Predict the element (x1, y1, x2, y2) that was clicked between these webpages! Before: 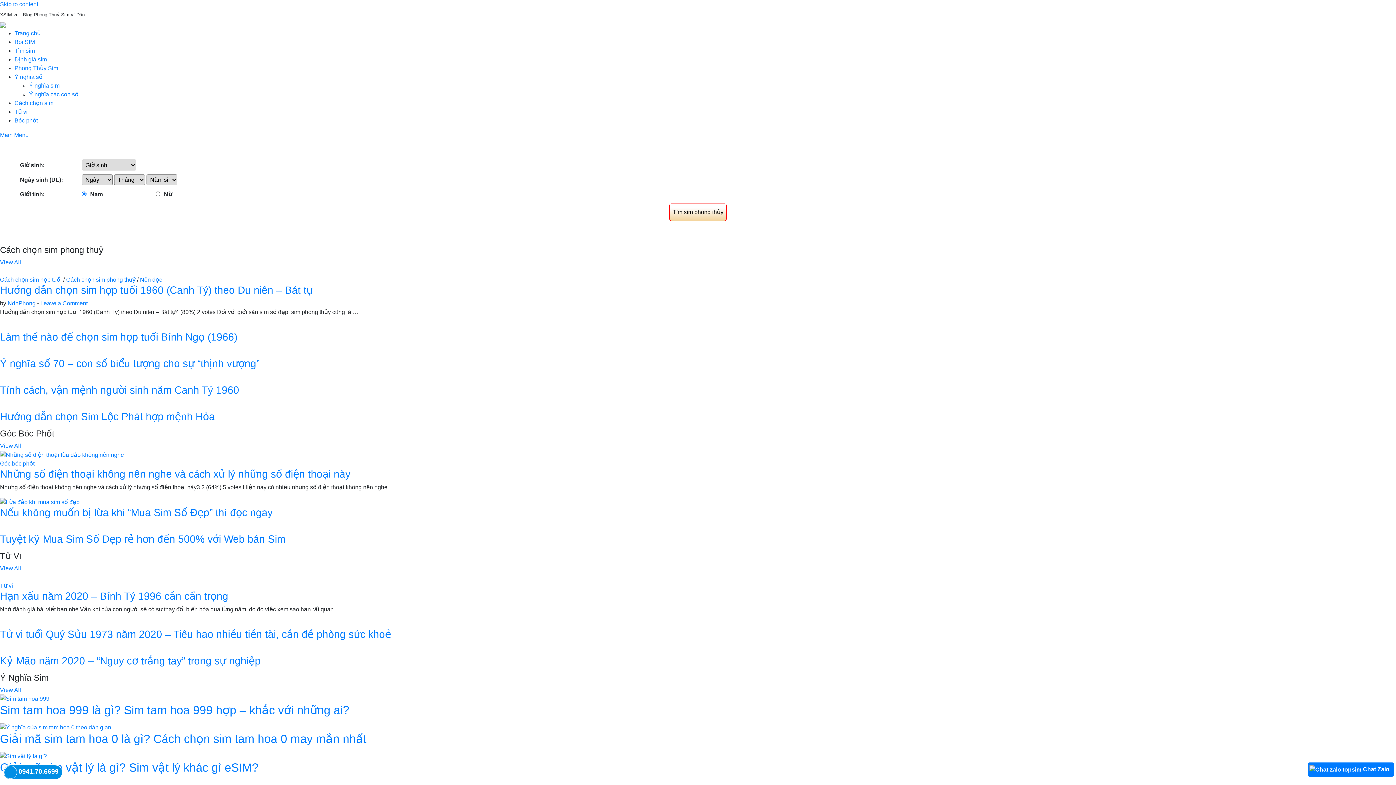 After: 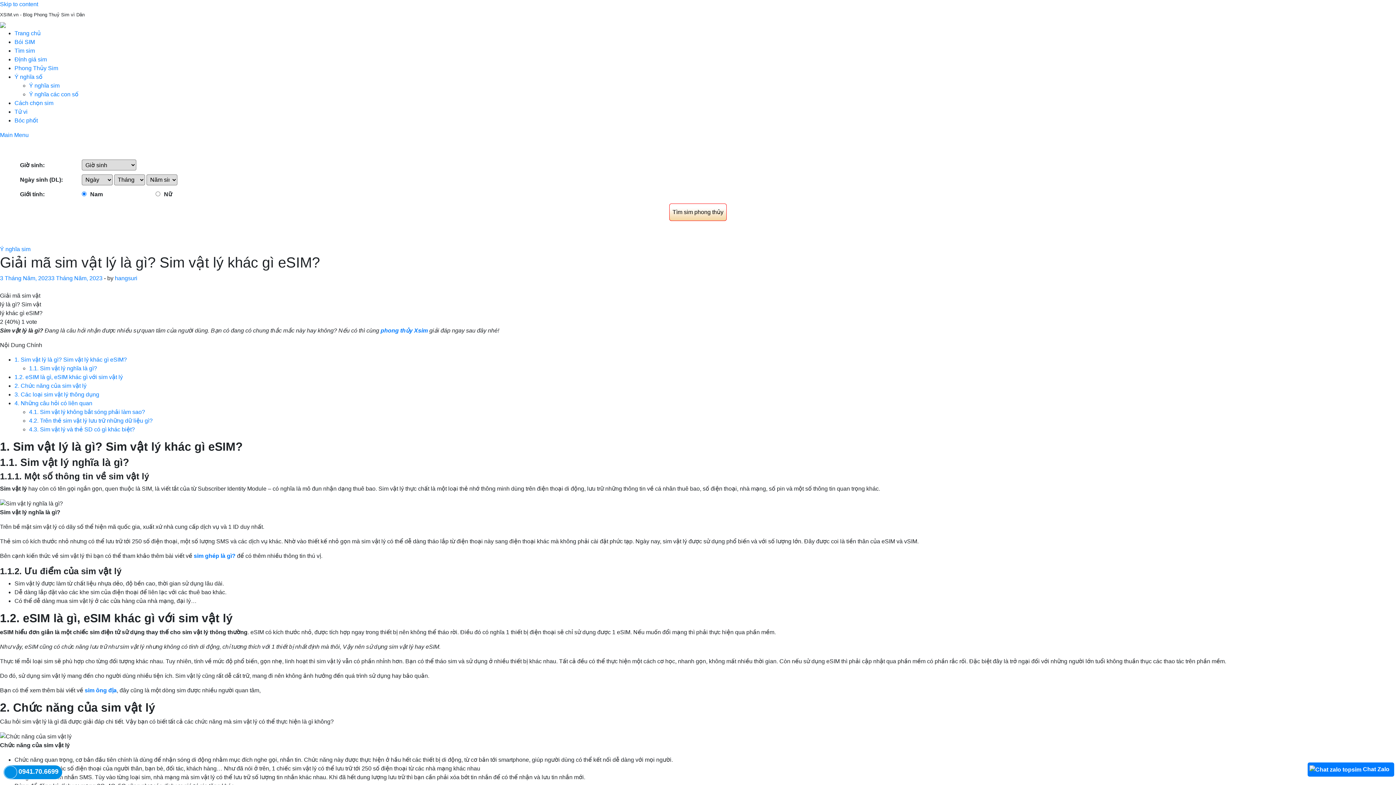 Action: bbox: (0, 753, 46, 759)